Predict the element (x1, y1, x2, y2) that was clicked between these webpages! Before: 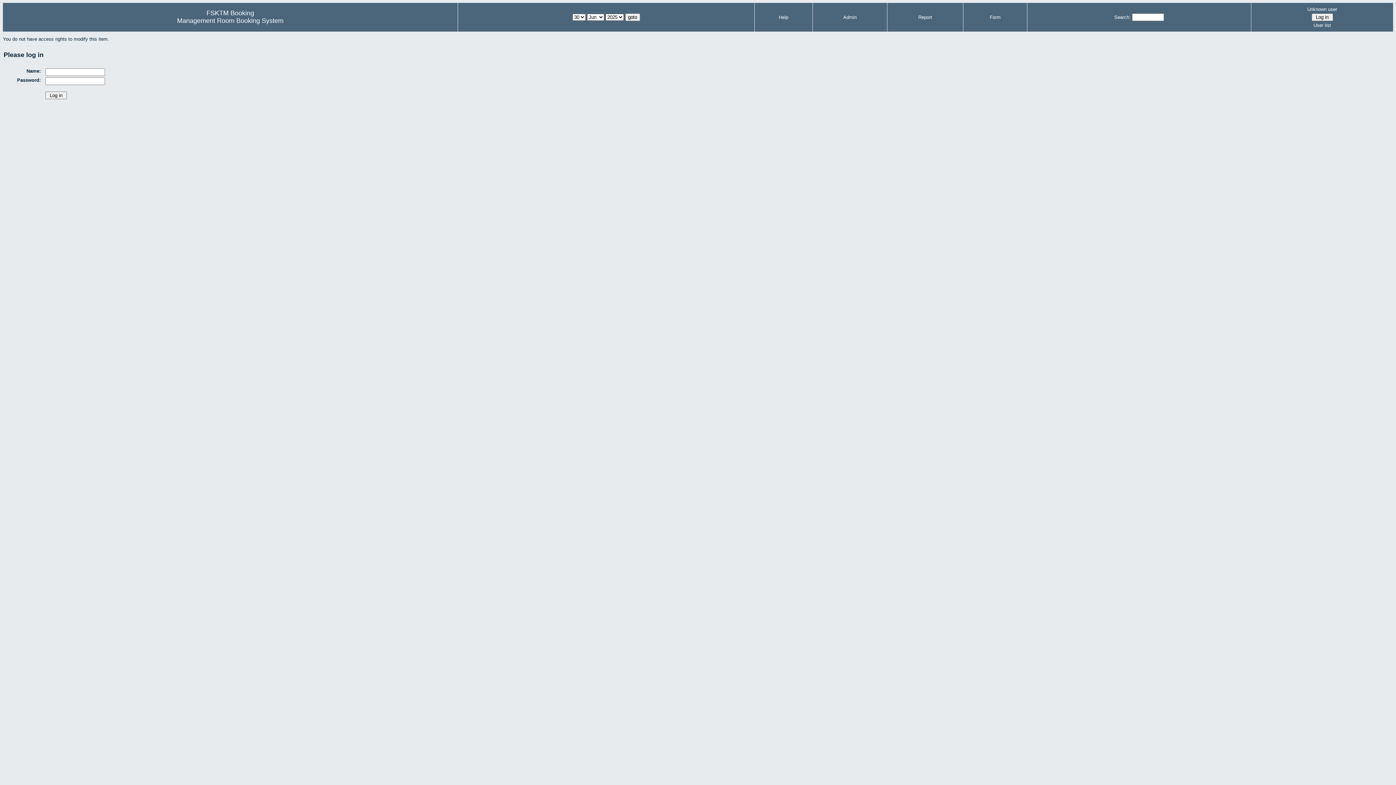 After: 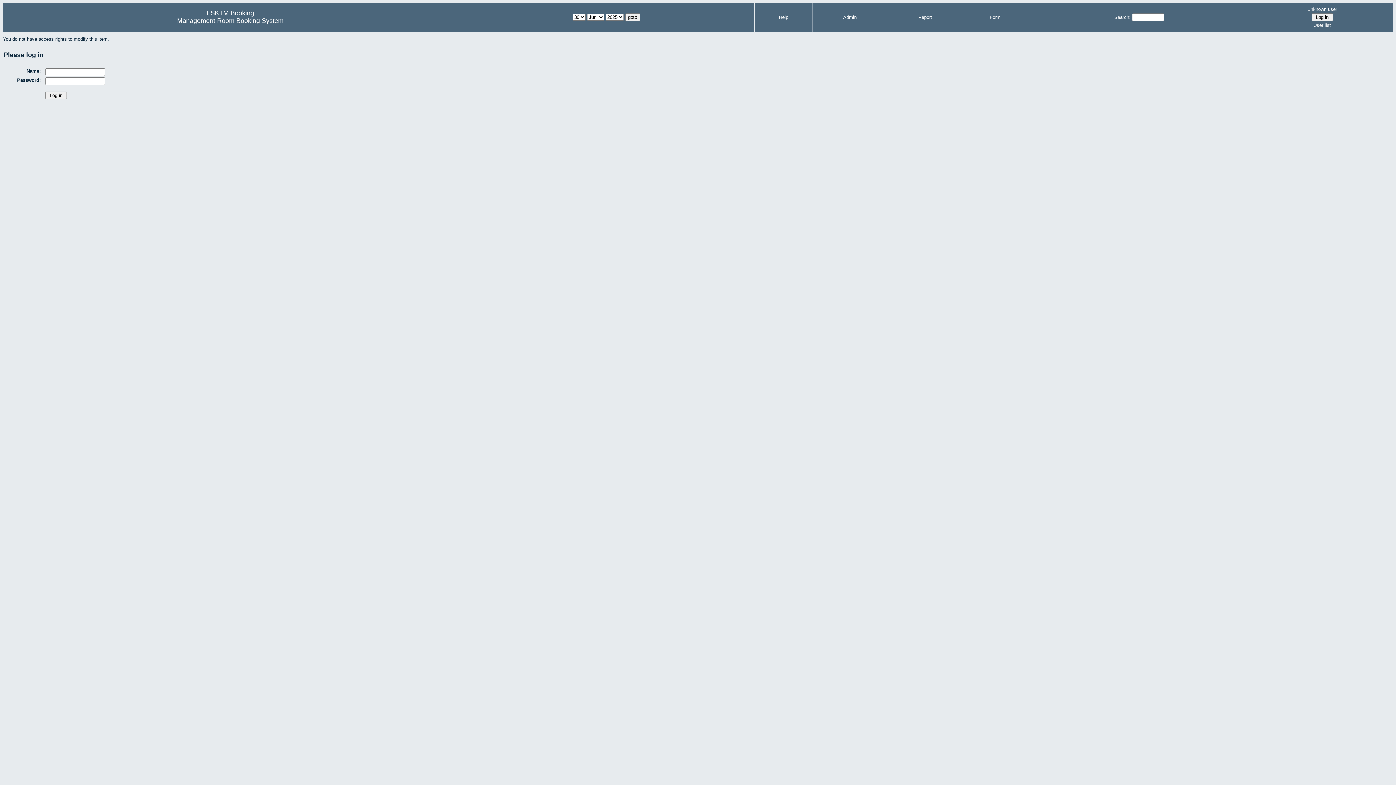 Action: bbox: (1253, 5, 1391, 13) label: Unknown user